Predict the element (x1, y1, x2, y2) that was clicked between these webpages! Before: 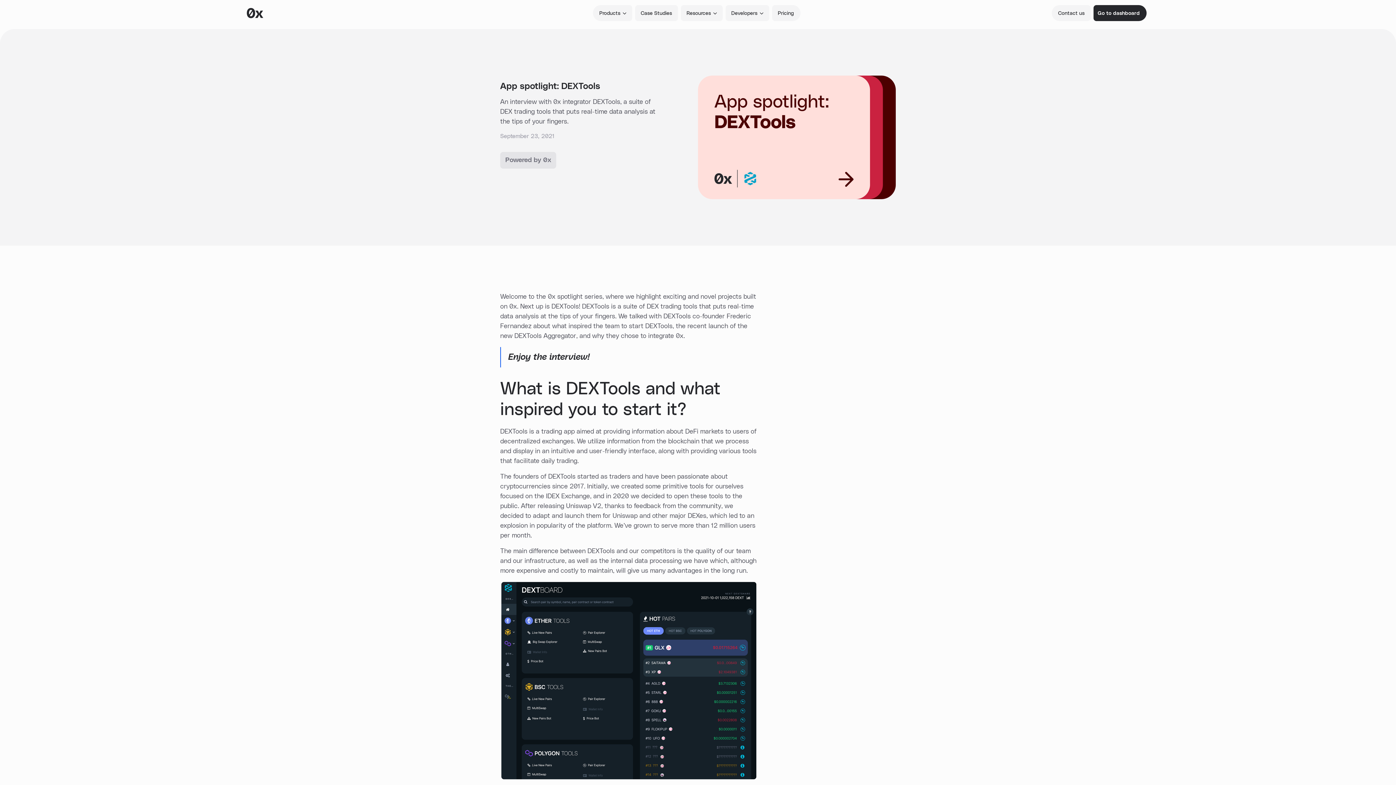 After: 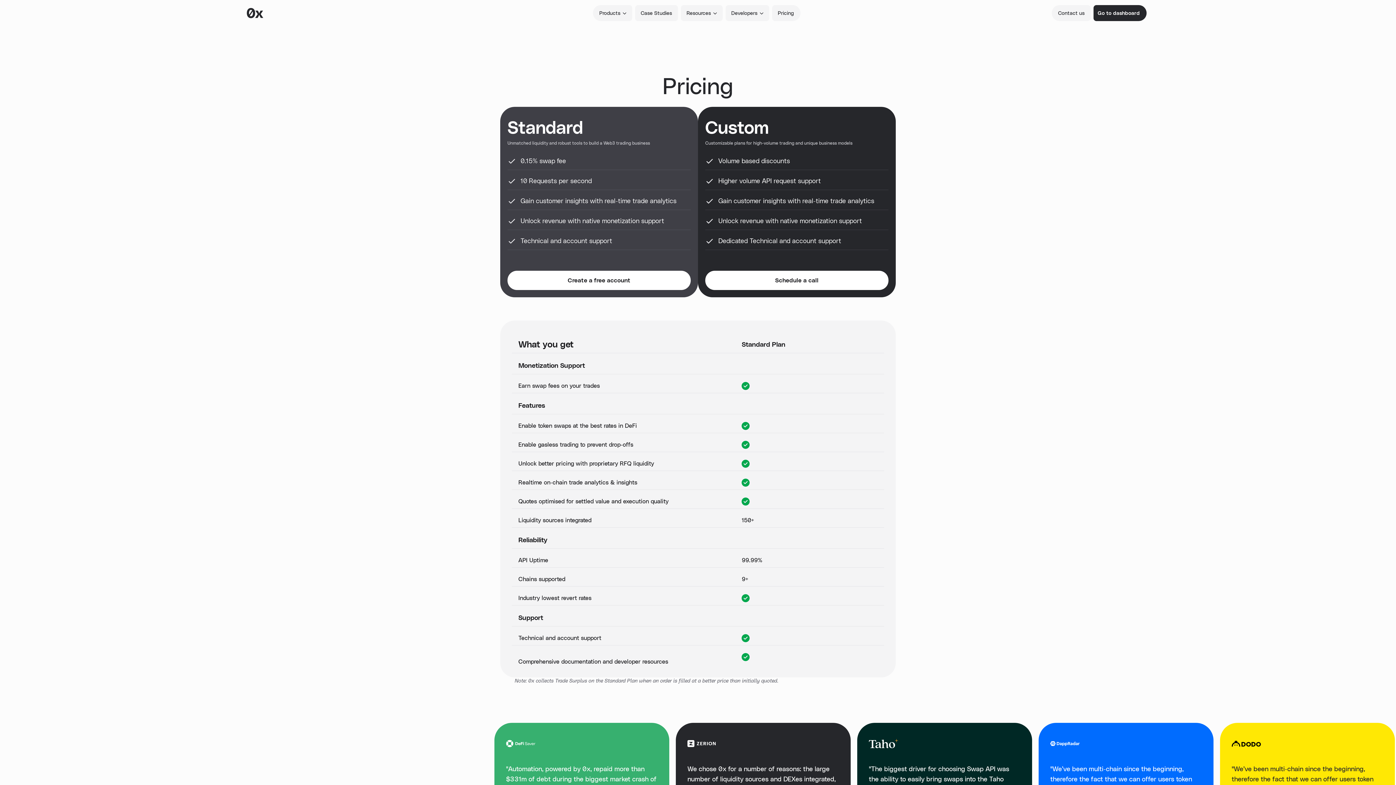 Action: label: Pricing bbox: (772, 5, 800, 21)